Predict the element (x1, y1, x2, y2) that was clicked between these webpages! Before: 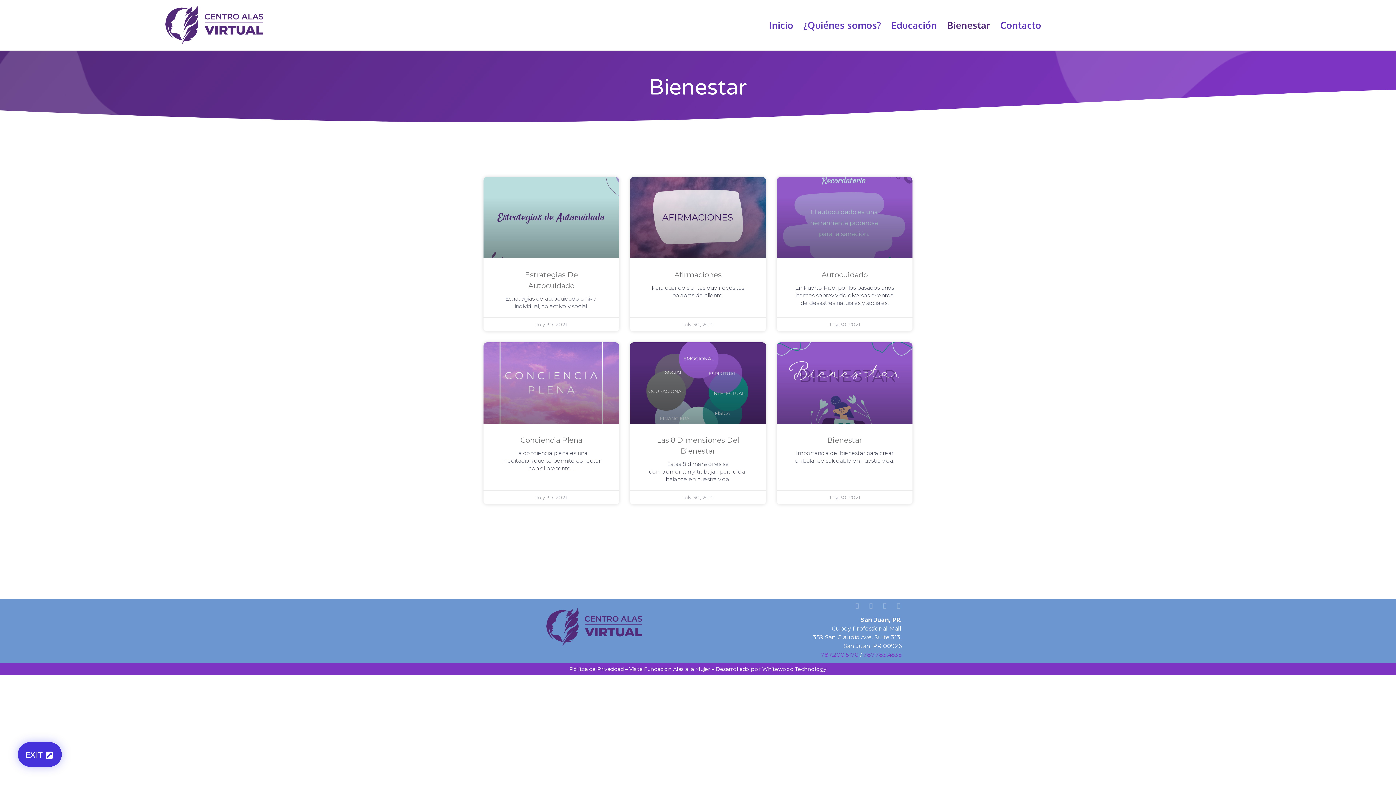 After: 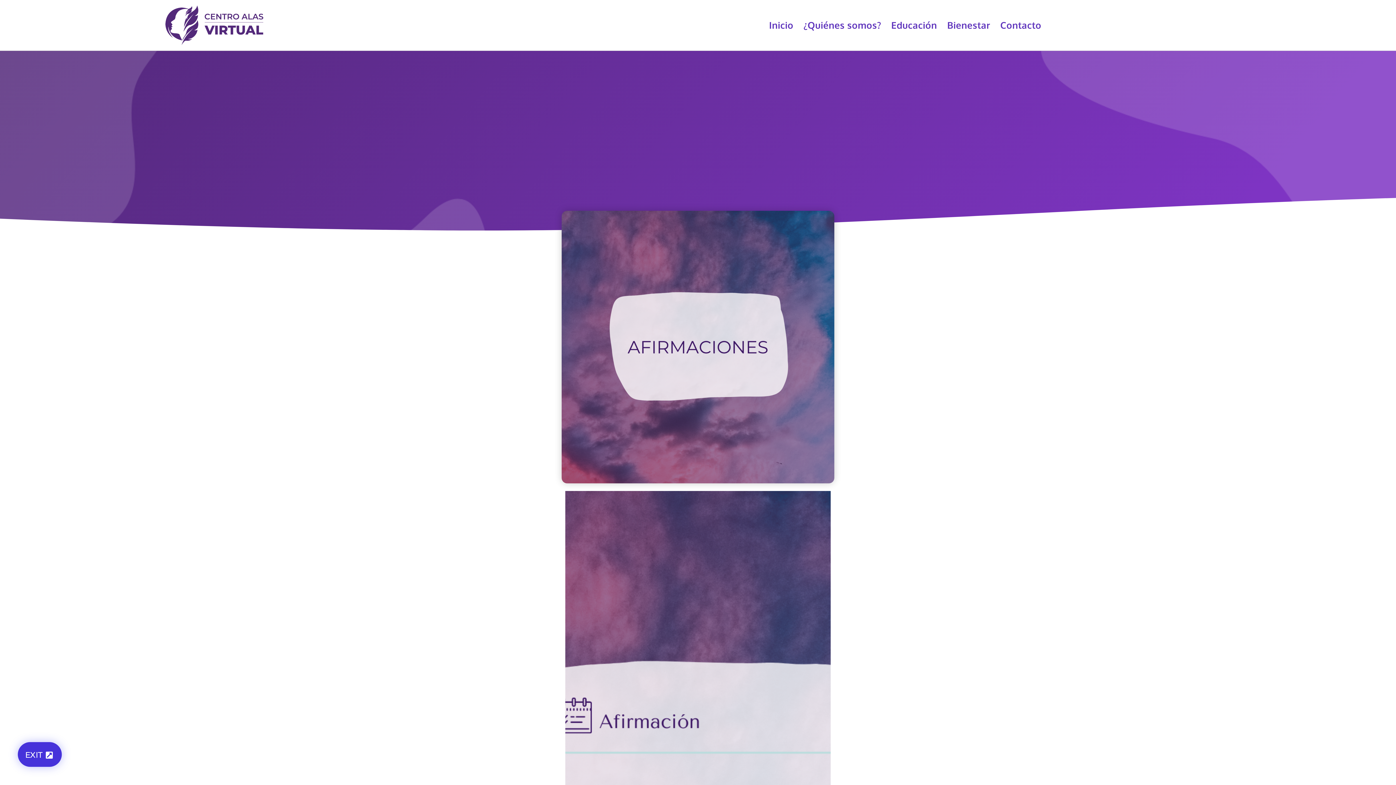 Action: bbox: (630, 177, 766, 258)